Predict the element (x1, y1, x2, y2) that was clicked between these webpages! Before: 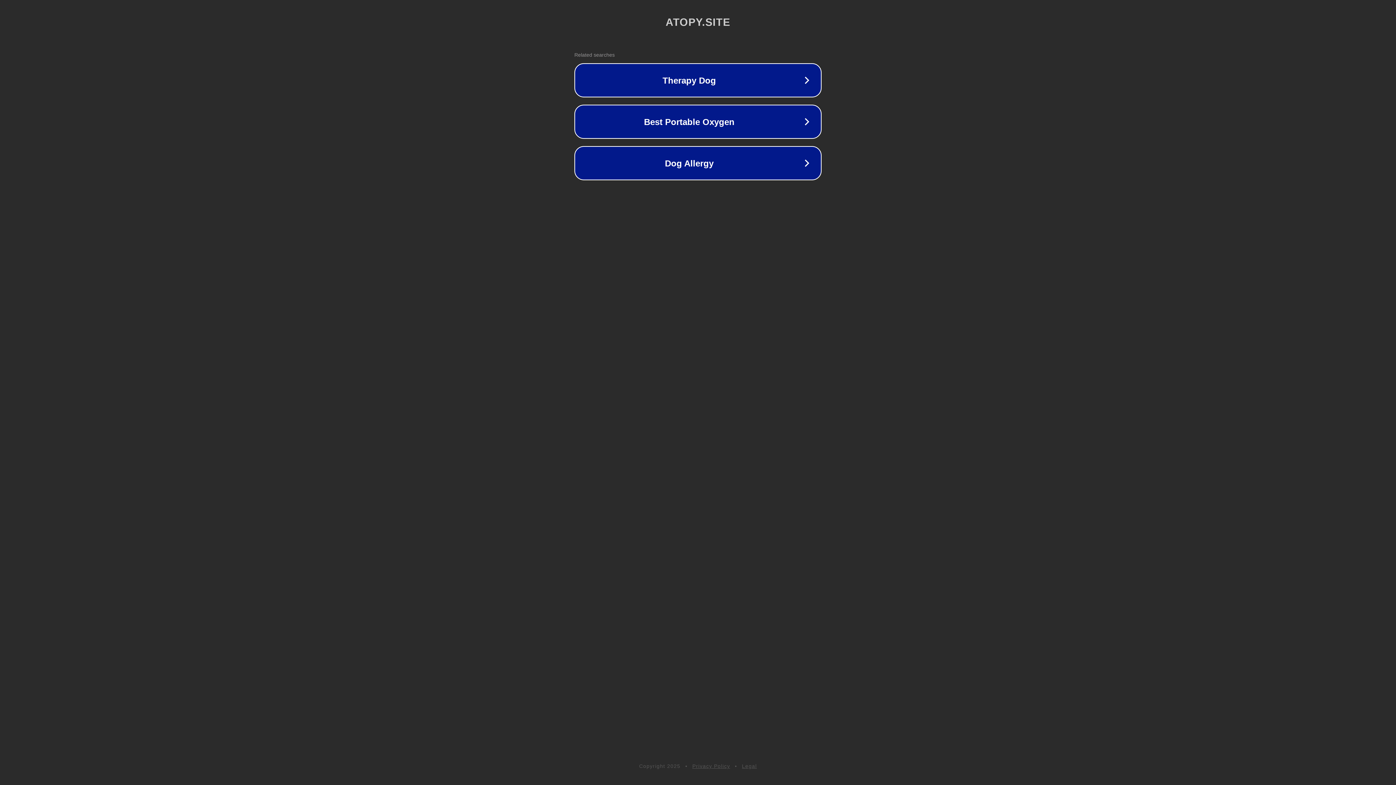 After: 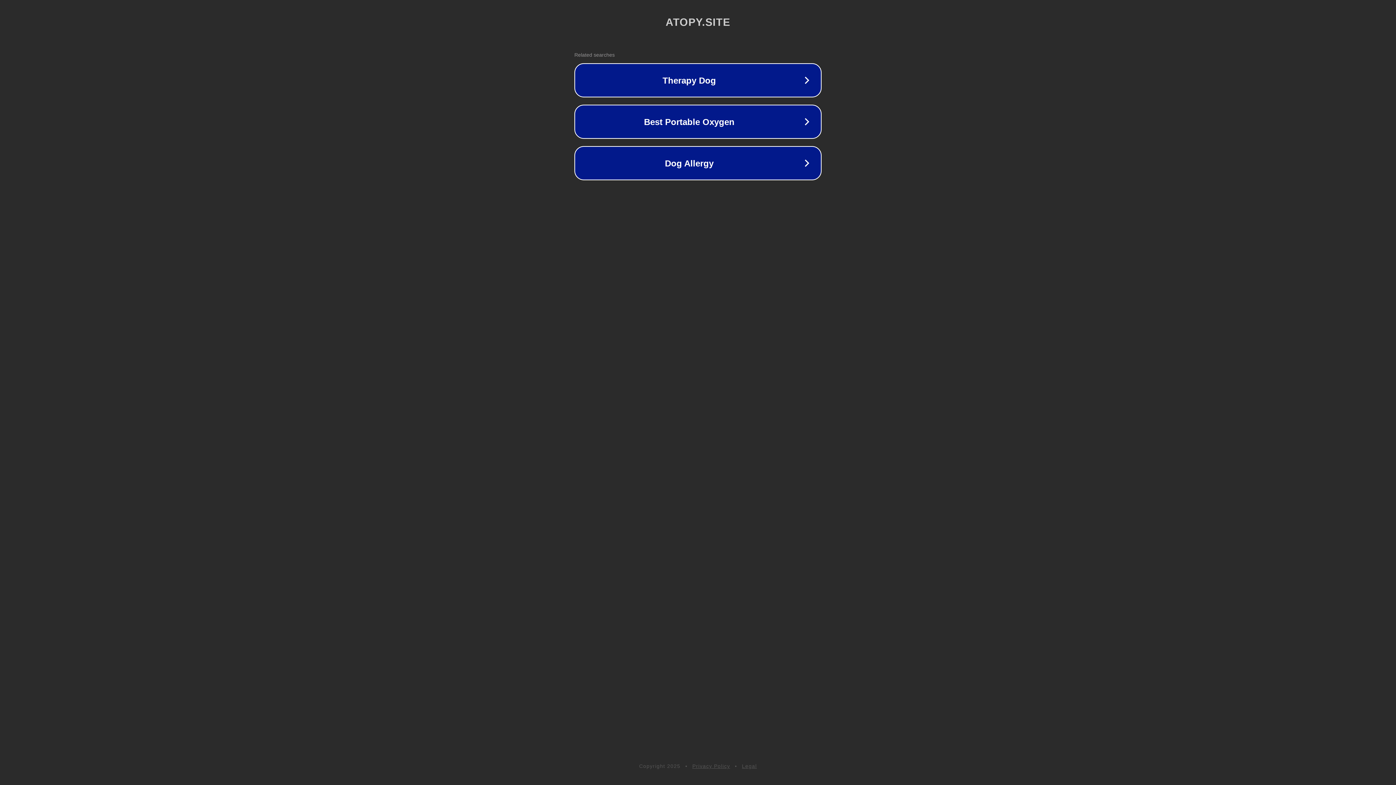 Action: bbox: (692, 763, 730, 769) label: Privacy Policy